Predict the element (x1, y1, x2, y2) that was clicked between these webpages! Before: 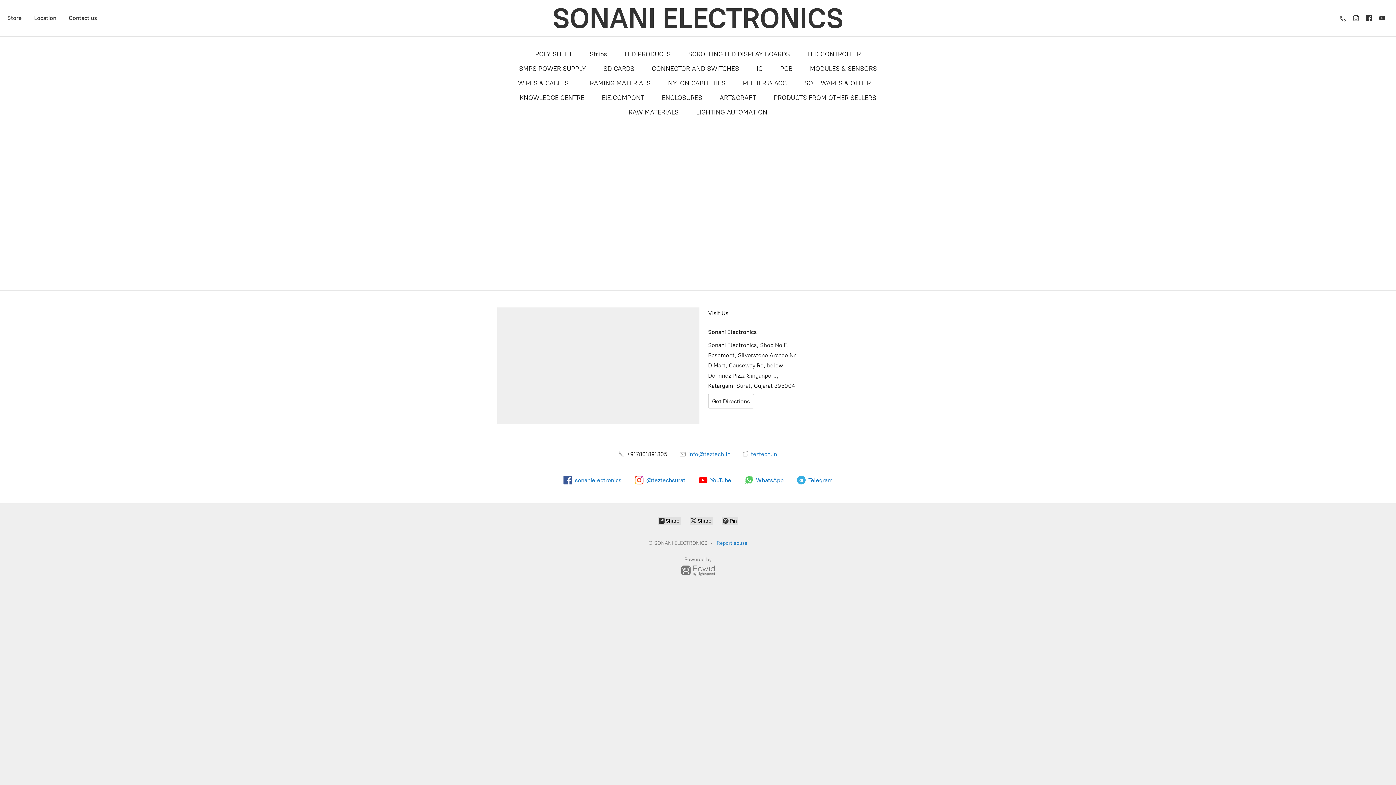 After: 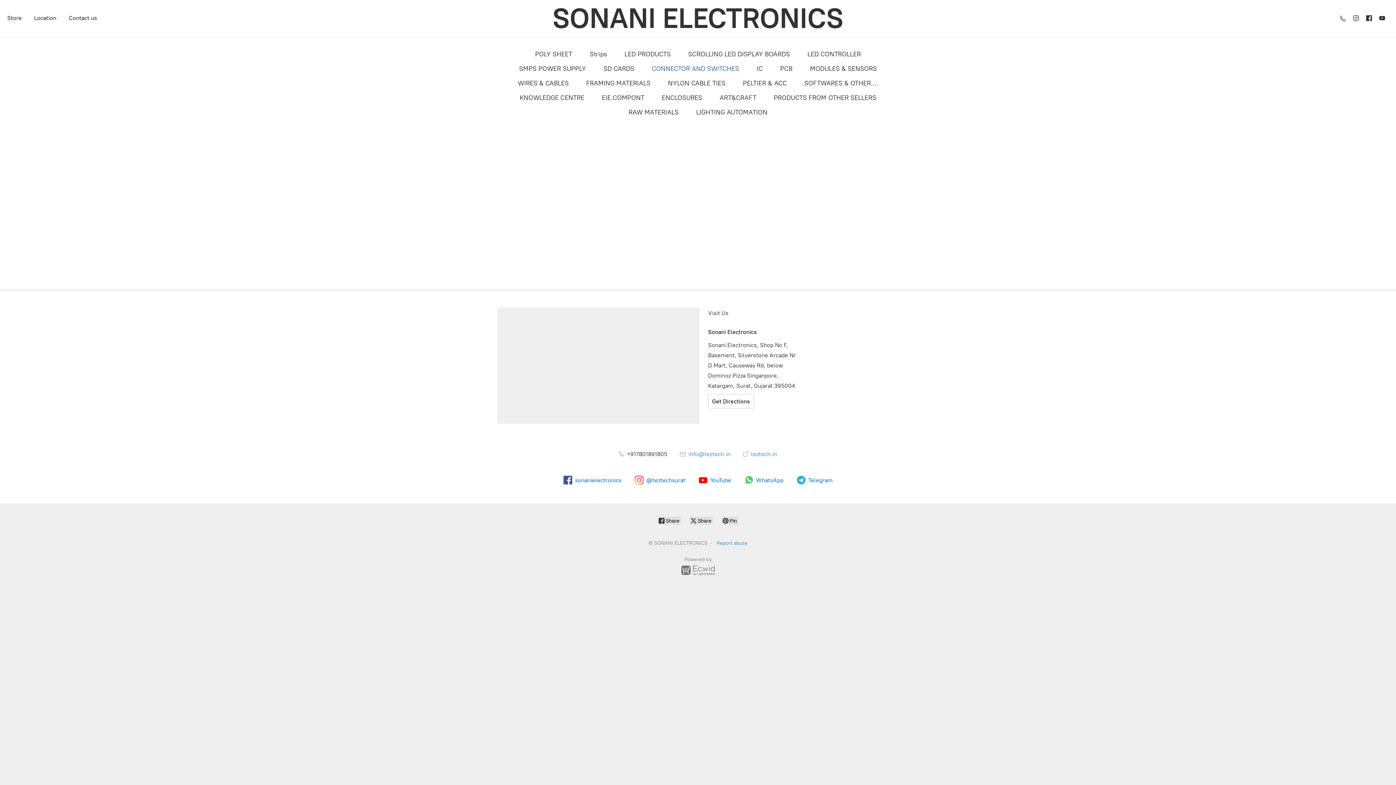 Action: bbox: (652, 62, 739, 74) label: CONNECTOR AND SWITCHES